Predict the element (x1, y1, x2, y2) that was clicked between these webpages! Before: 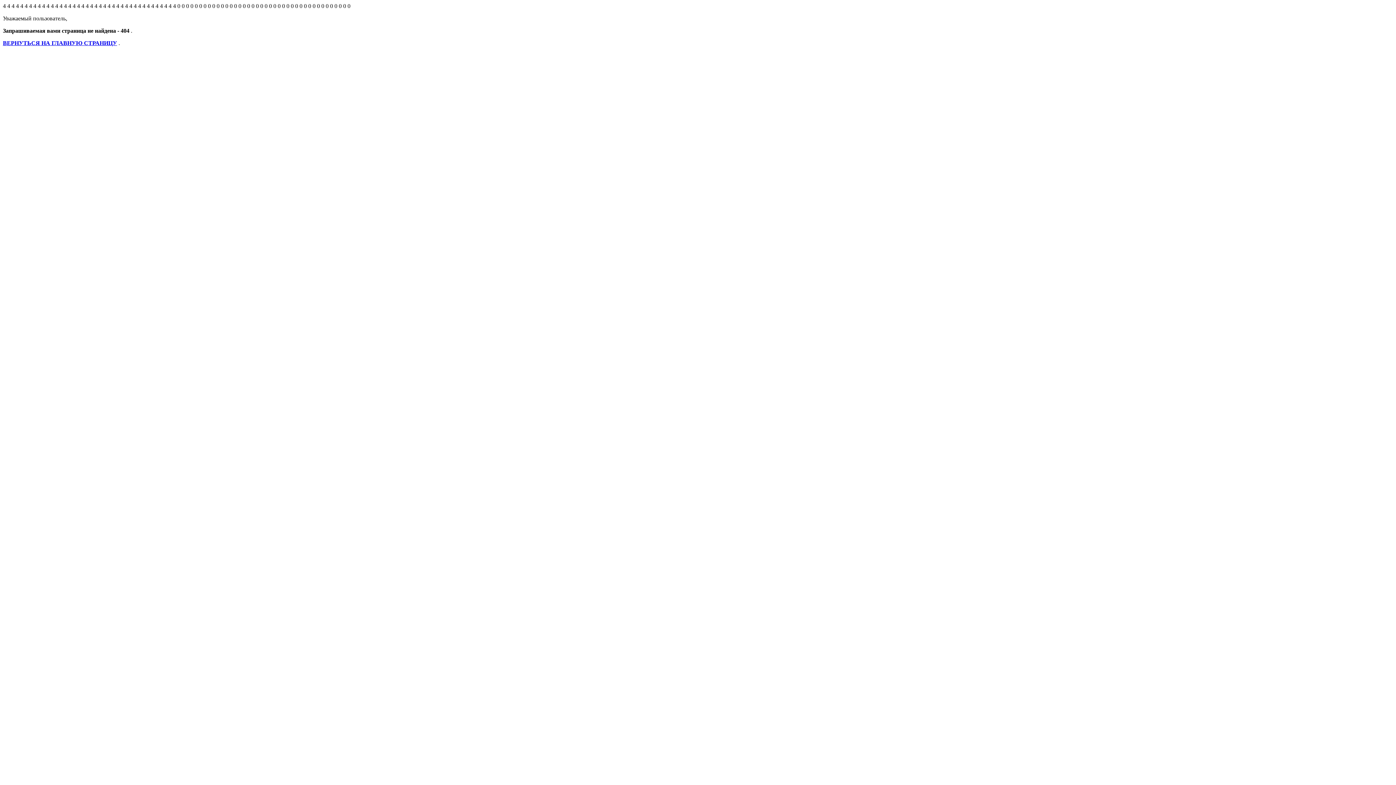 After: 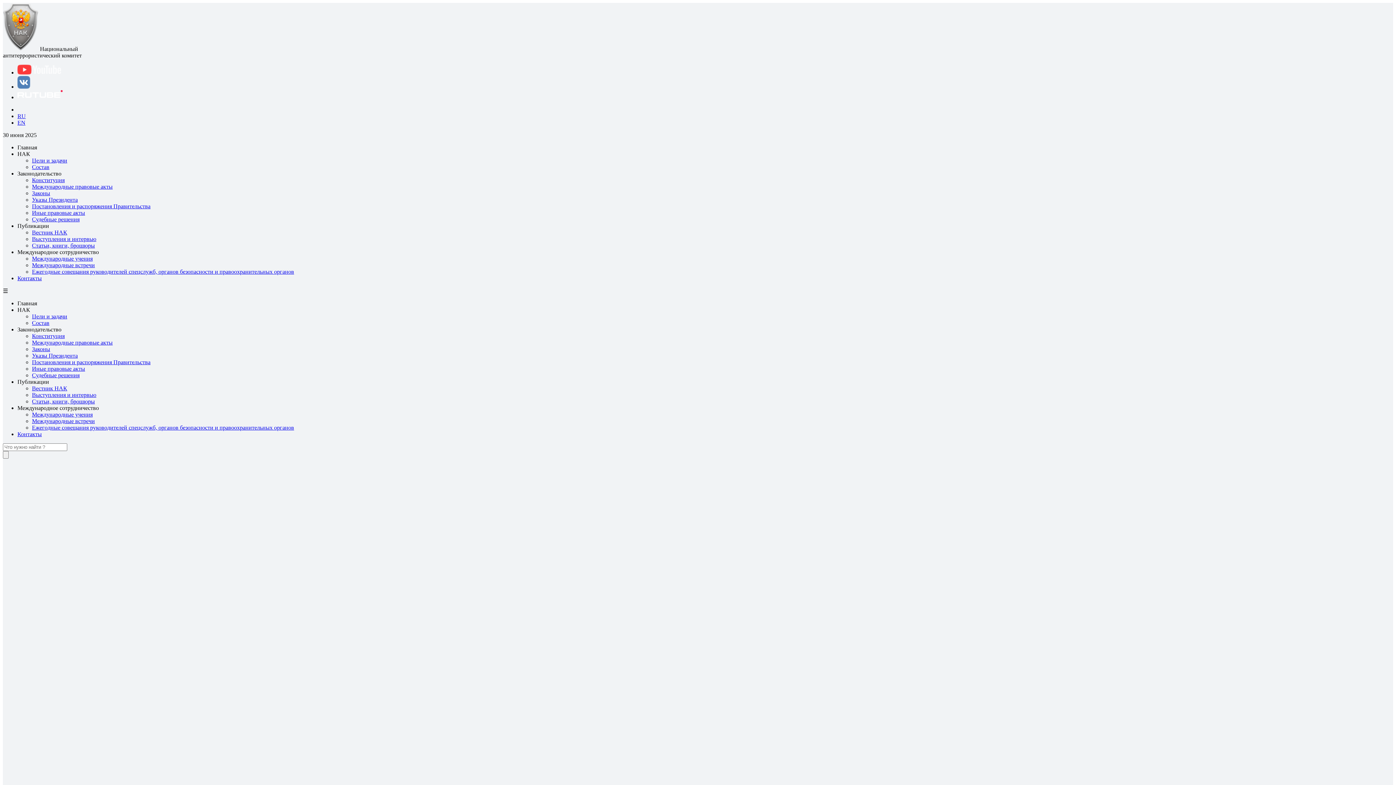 Action: bbox: (2, 40, 117, 46) label: ВЕРНУТЬСЯ НА ГЛАВНУЮ СТРАНИЦУ